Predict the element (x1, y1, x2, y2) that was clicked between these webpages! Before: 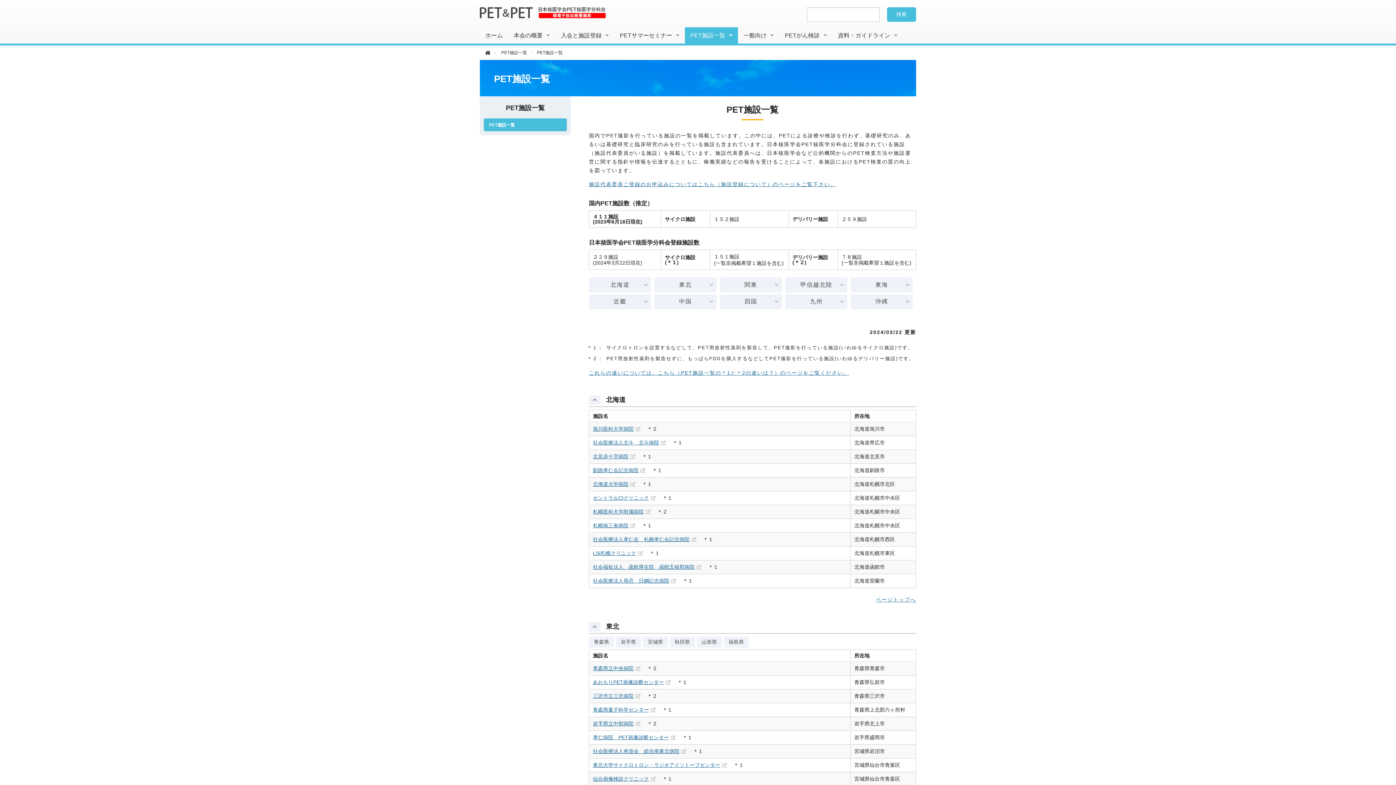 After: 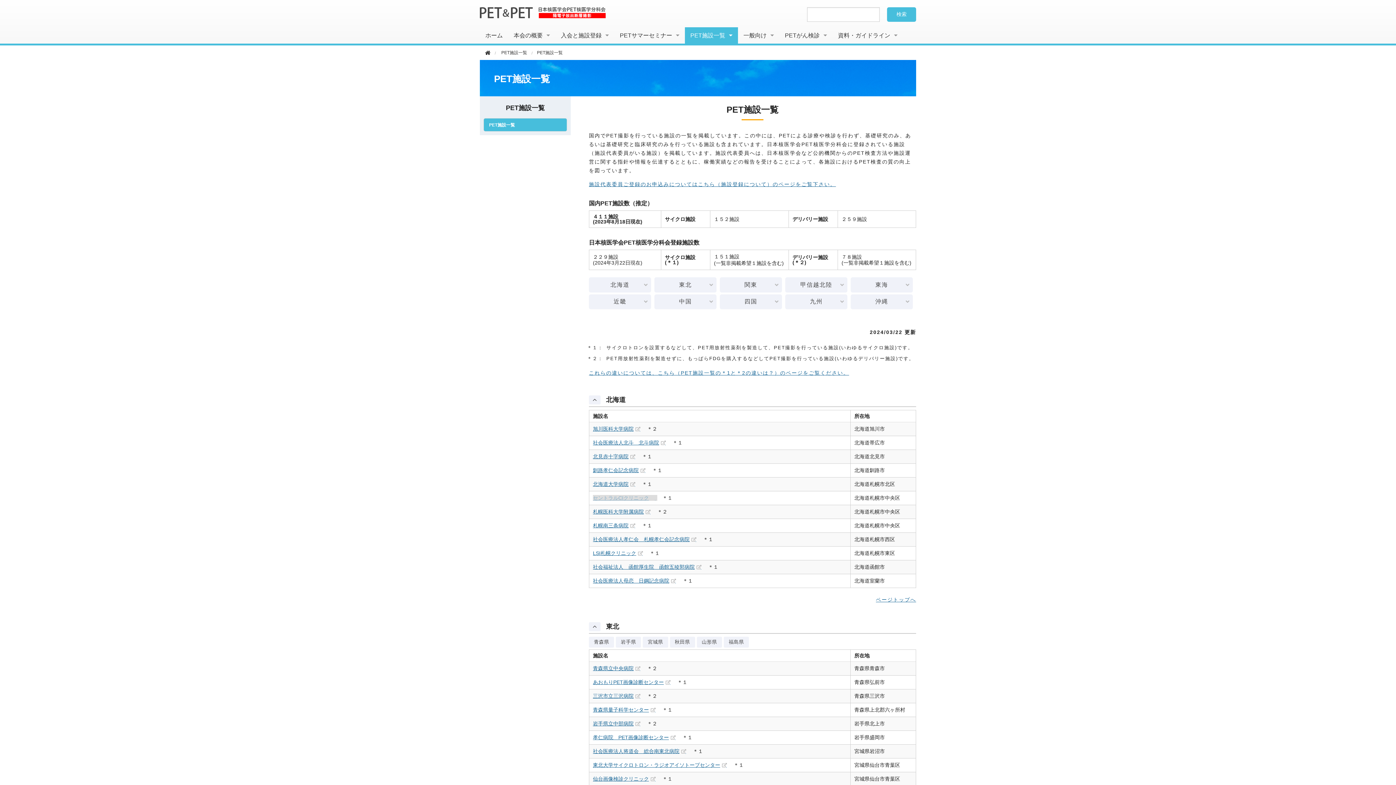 Action: label: セントラルCIクリニック bbox: (593, 495, 657, 501)